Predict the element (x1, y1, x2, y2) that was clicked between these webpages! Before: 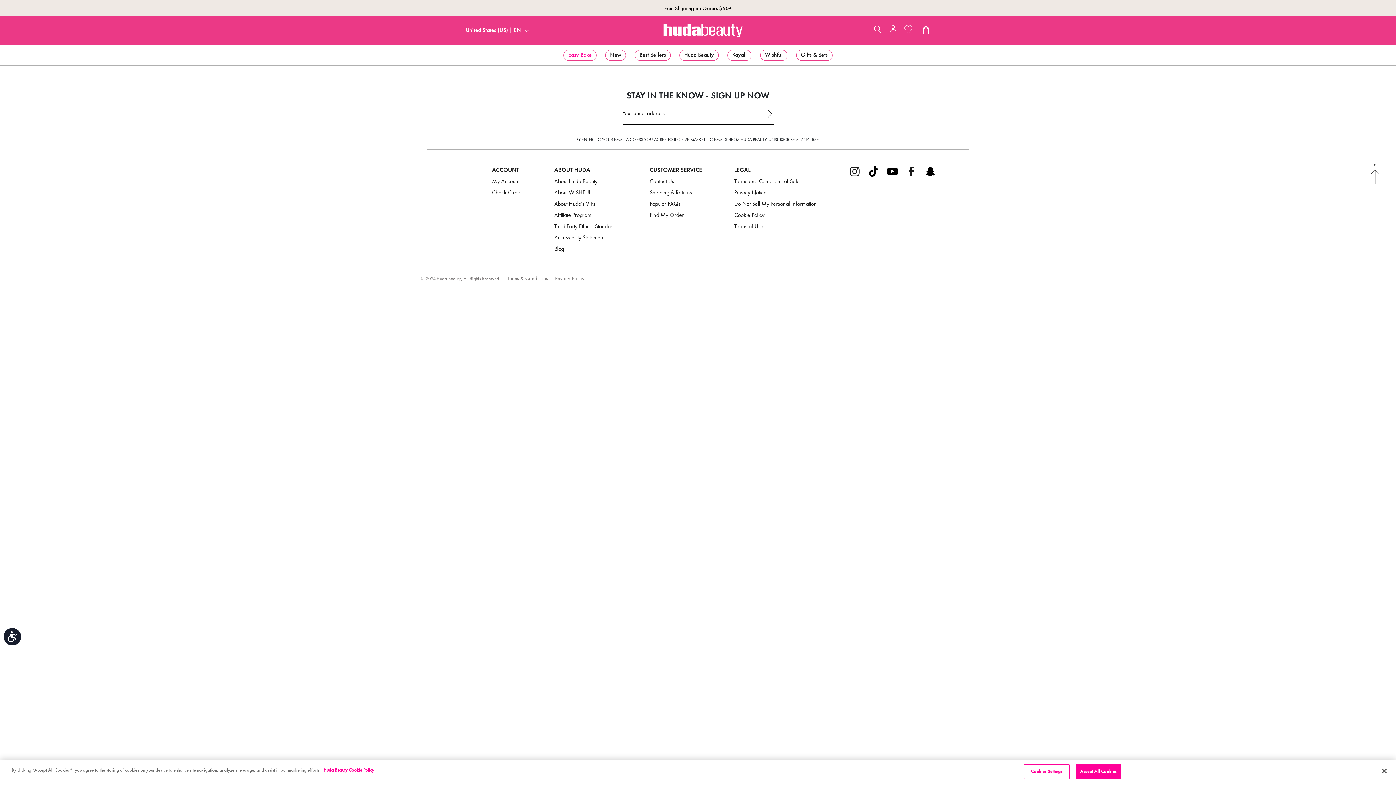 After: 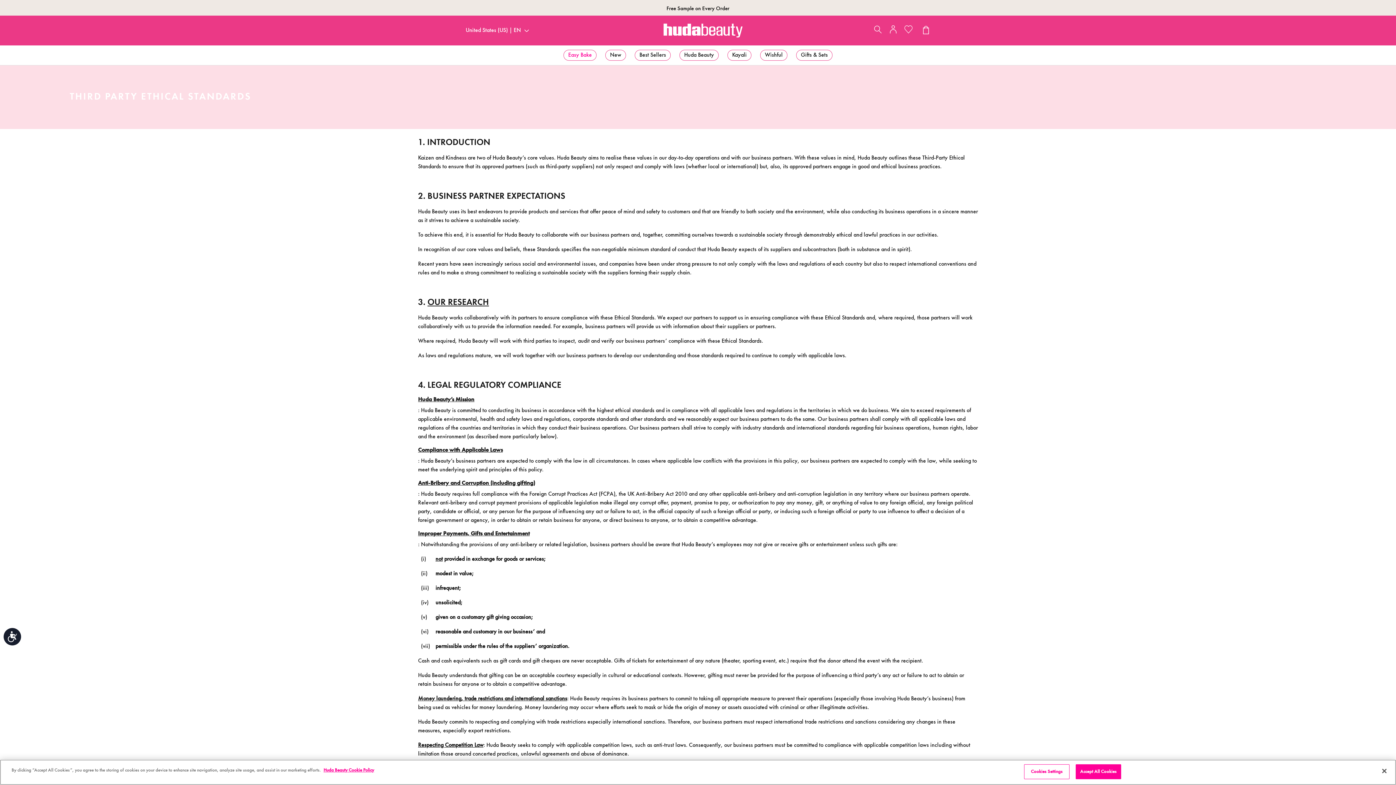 Action: label: Third Party Ethical Standards bbox: (554, 224, 617, 229)